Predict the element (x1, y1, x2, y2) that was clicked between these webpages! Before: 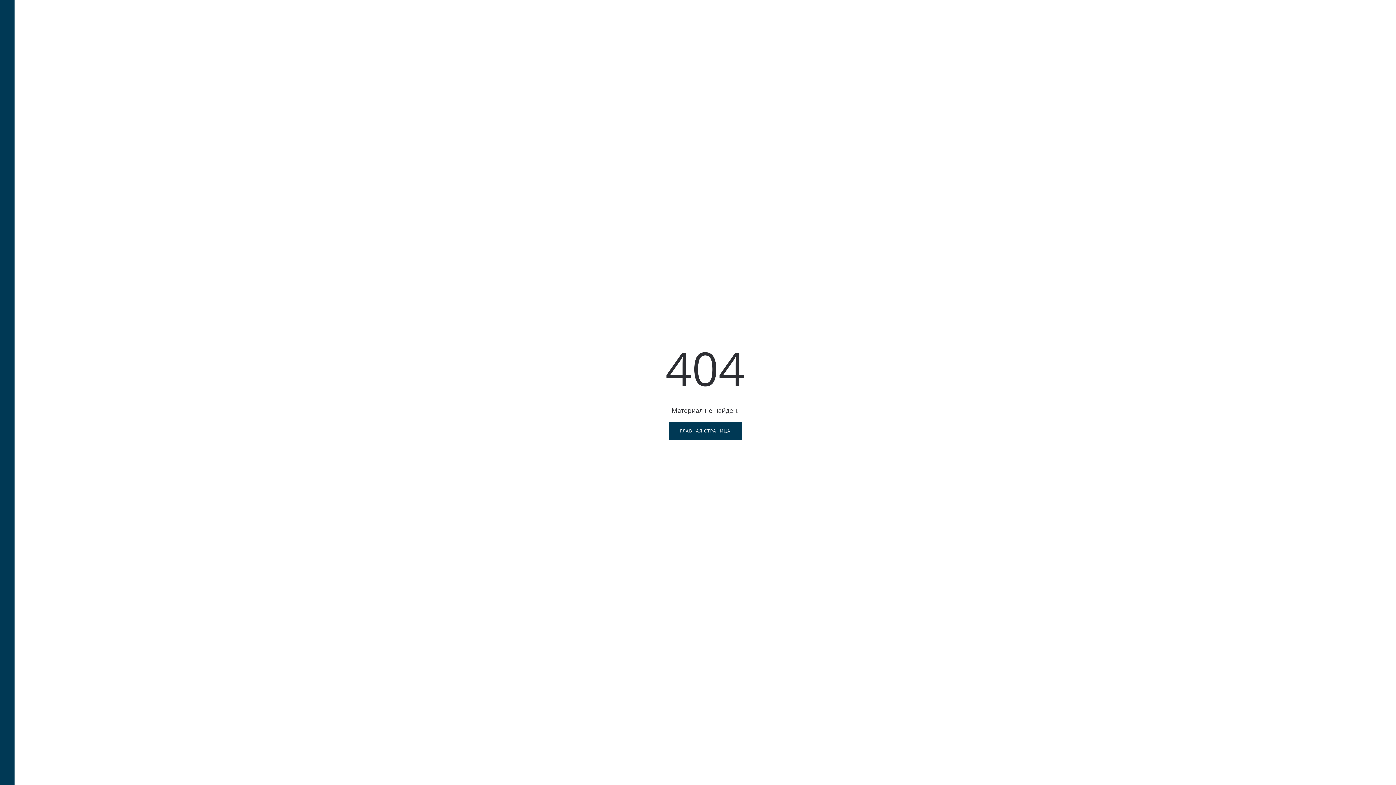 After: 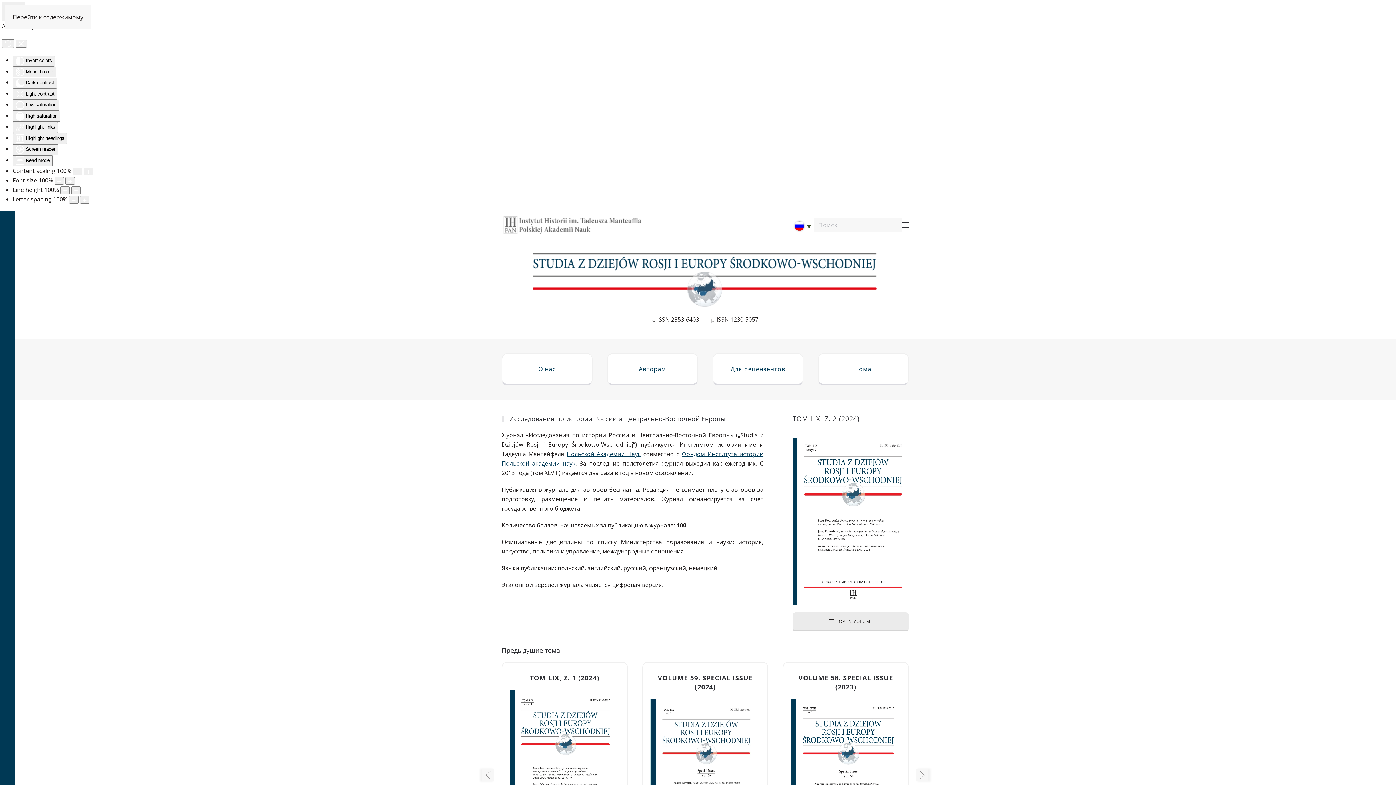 Action: label: ГЛАВНАЯ СТРАНИЦА bbox: (668, 422, 742, 440)